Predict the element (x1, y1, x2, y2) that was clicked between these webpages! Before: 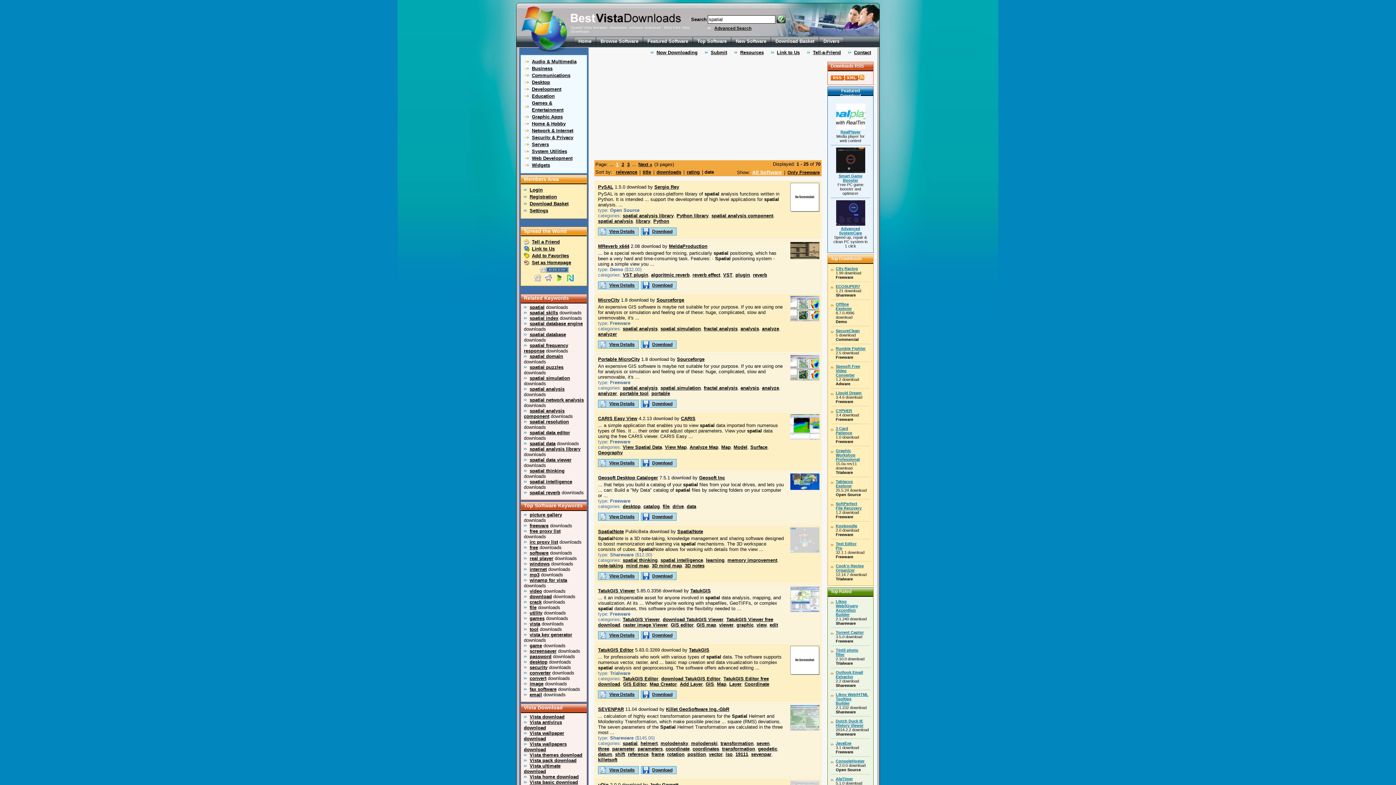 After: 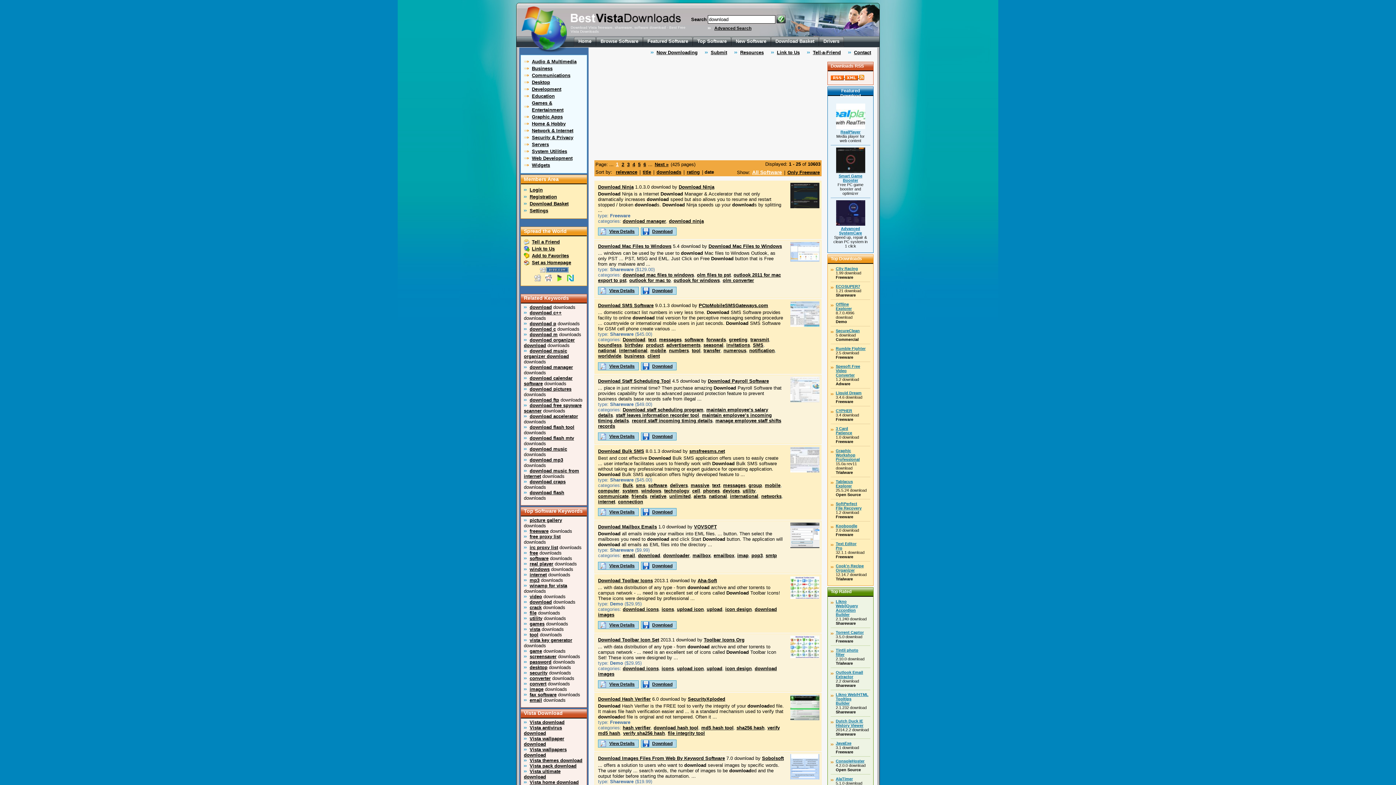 Action: bbox: (524, 594, 552, 599) label: download